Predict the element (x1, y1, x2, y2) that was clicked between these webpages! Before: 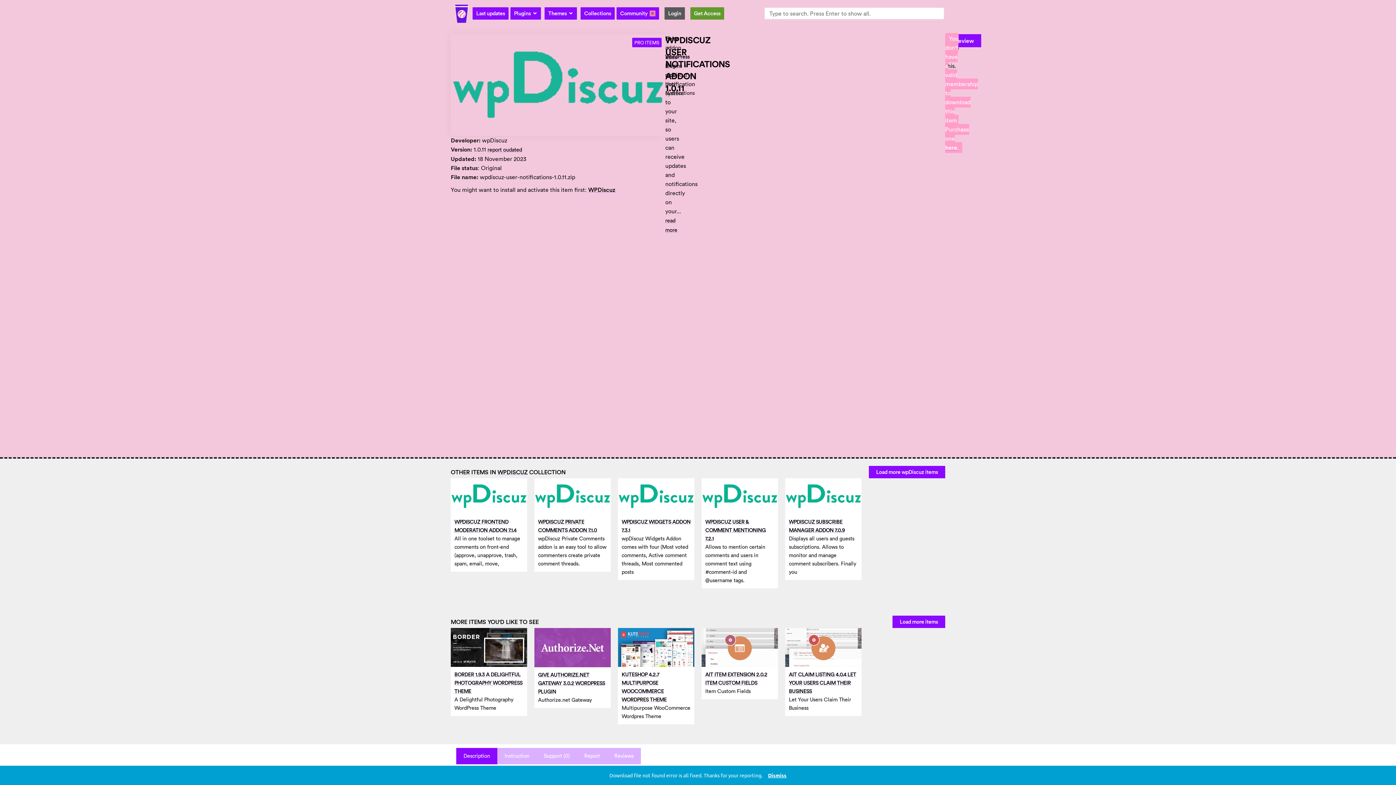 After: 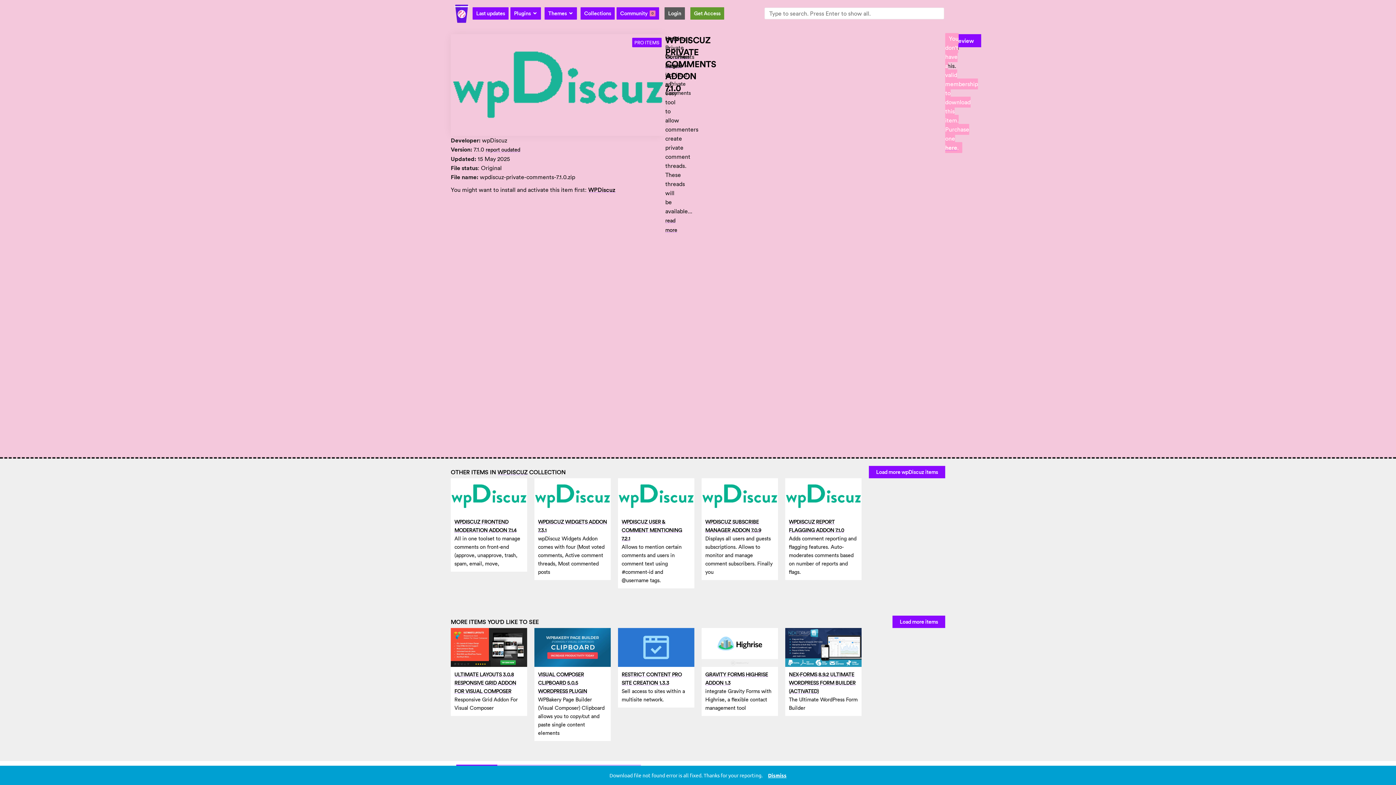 Action: label: WPDISCUZ PRIVATE COMMENTS ADDON 7.1.0 bbox: (538, 518, 607, 535)